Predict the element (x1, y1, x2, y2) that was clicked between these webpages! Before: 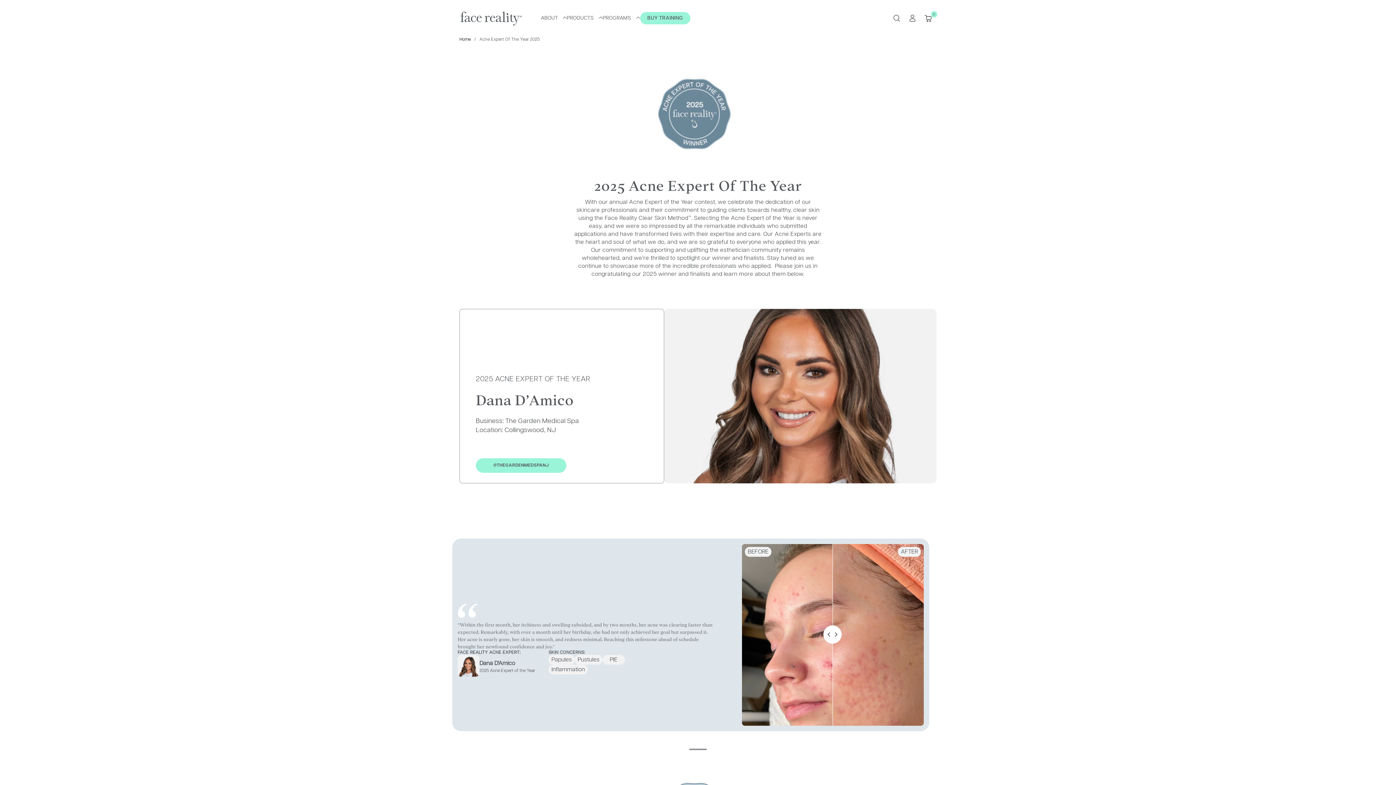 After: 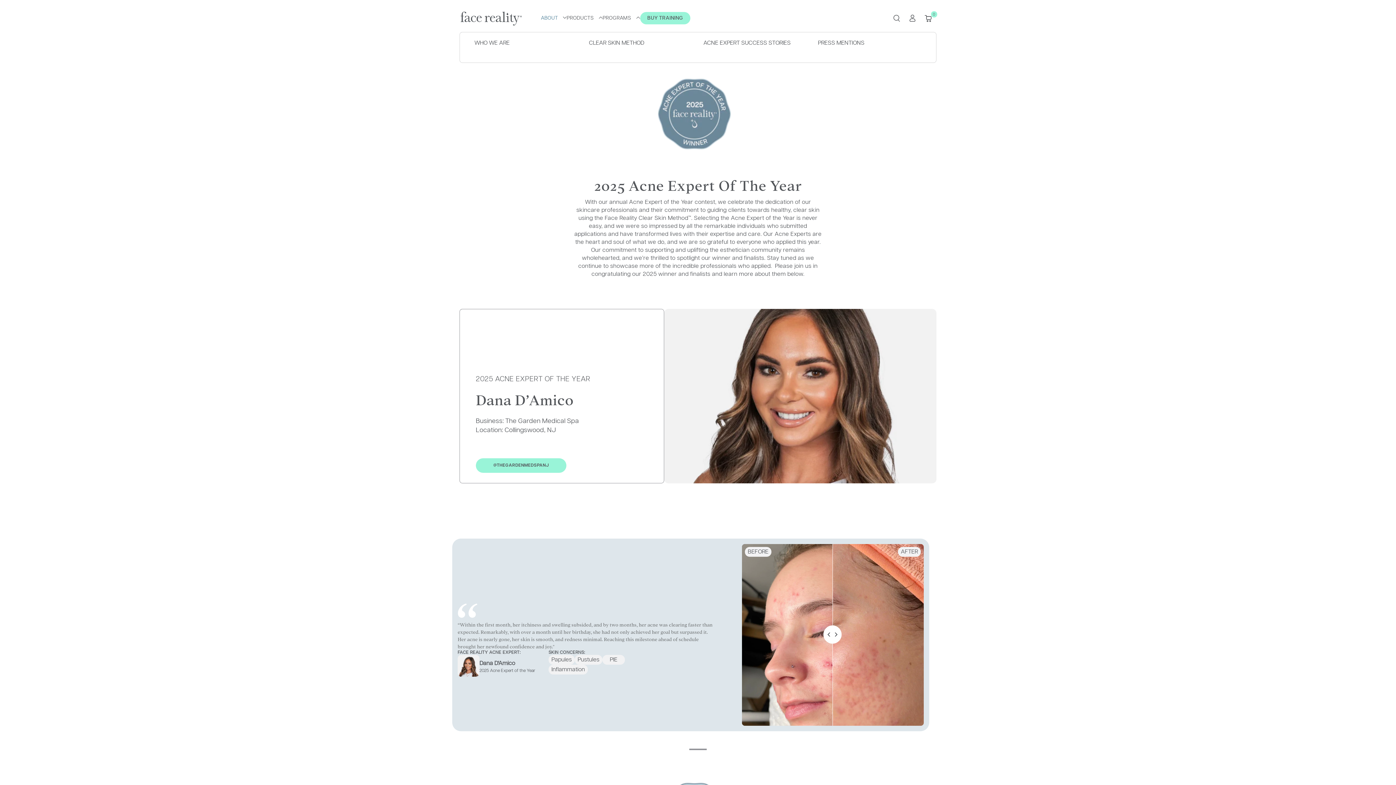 Action: label: ABOUT bbox: (541, 14, 566, 21)